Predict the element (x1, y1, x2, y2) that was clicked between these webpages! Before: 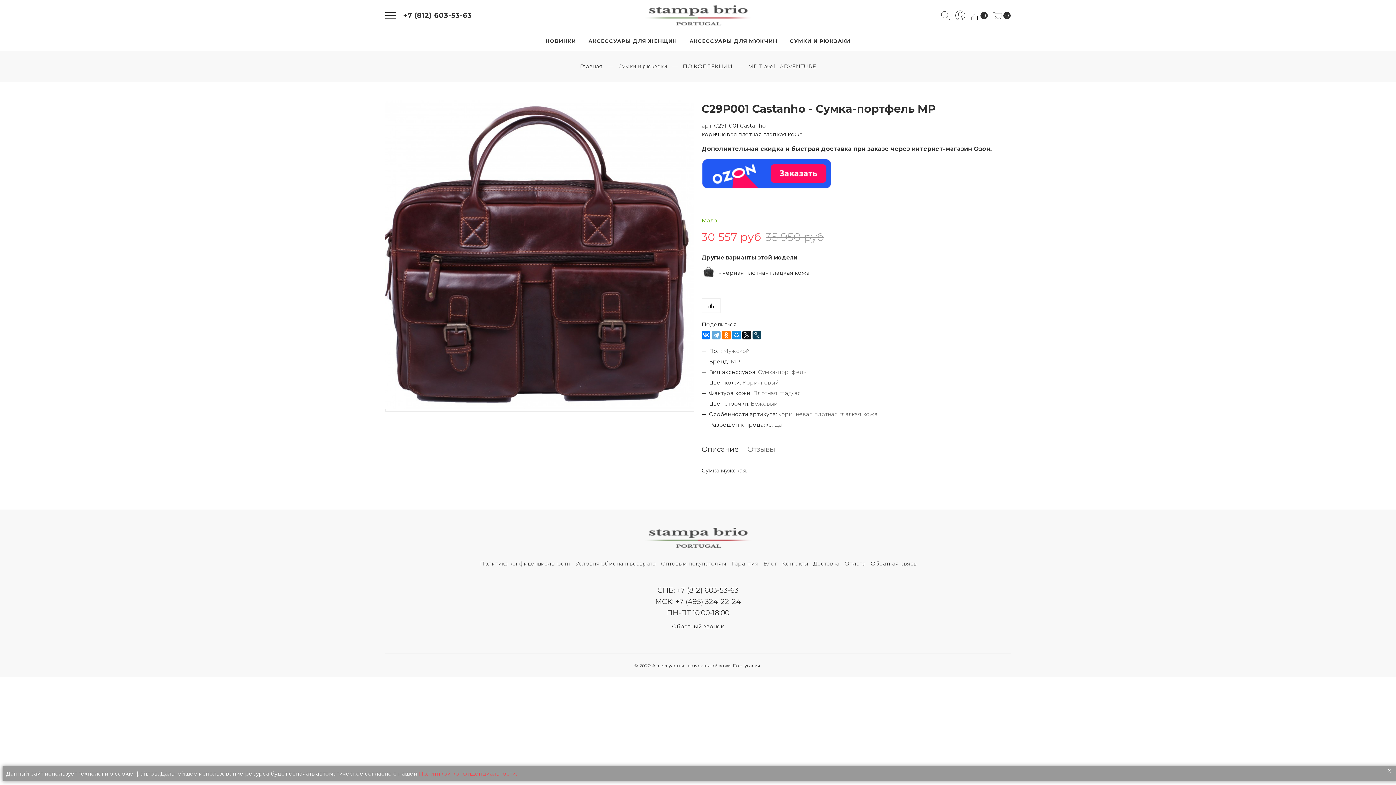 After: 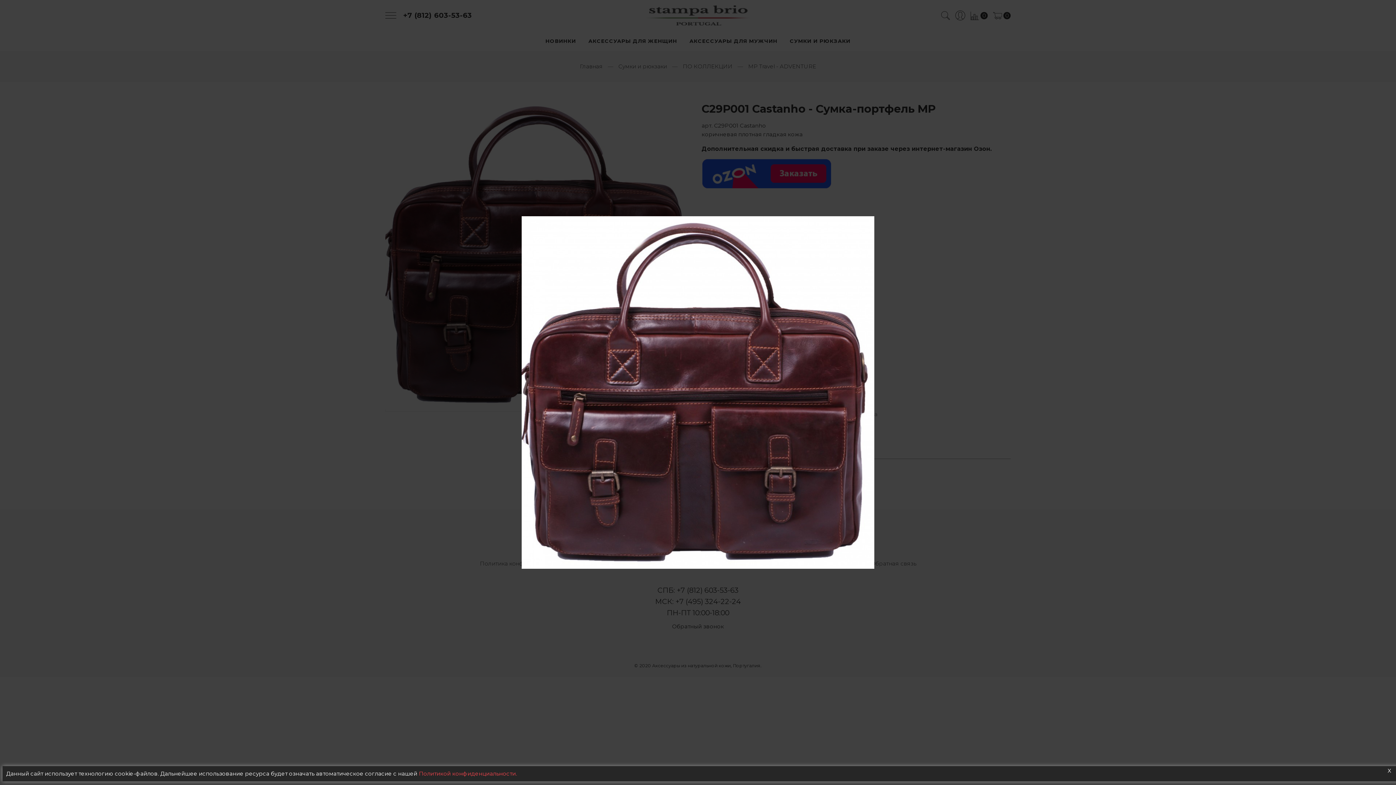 Action: bbox: (385, 404, 694, 410)